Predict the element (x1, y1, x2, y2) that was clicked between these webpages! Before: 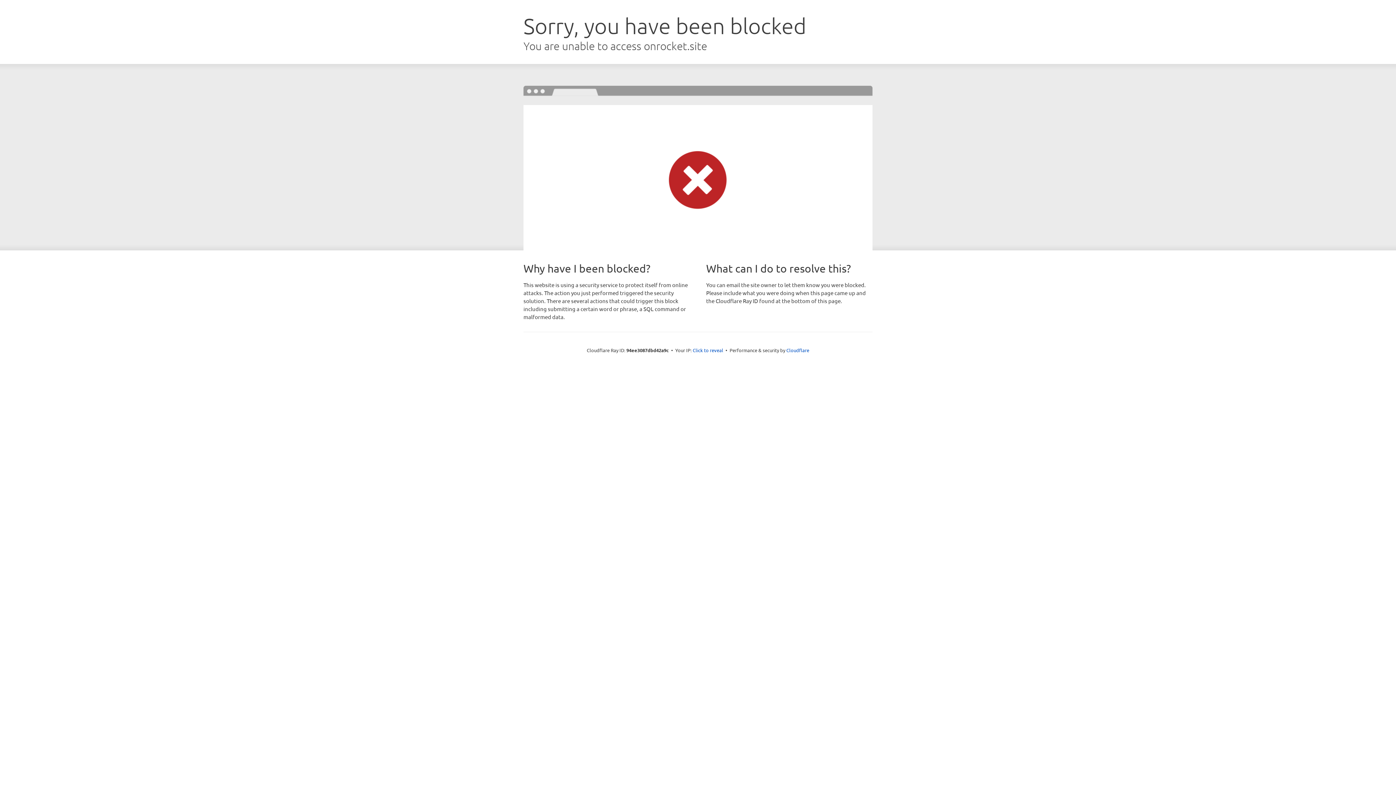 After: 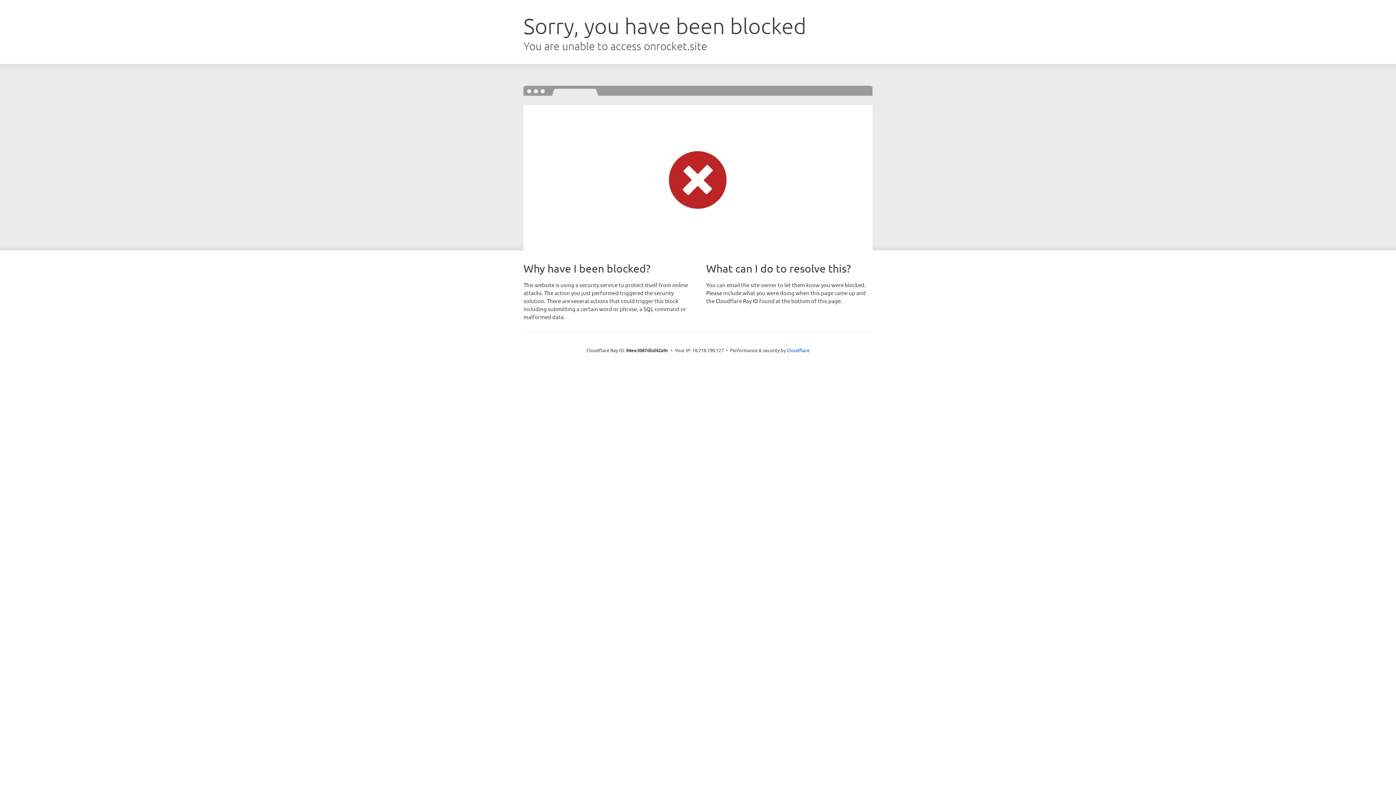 Action: bbox: (692, 346, 723, 353) label: Click to reveal